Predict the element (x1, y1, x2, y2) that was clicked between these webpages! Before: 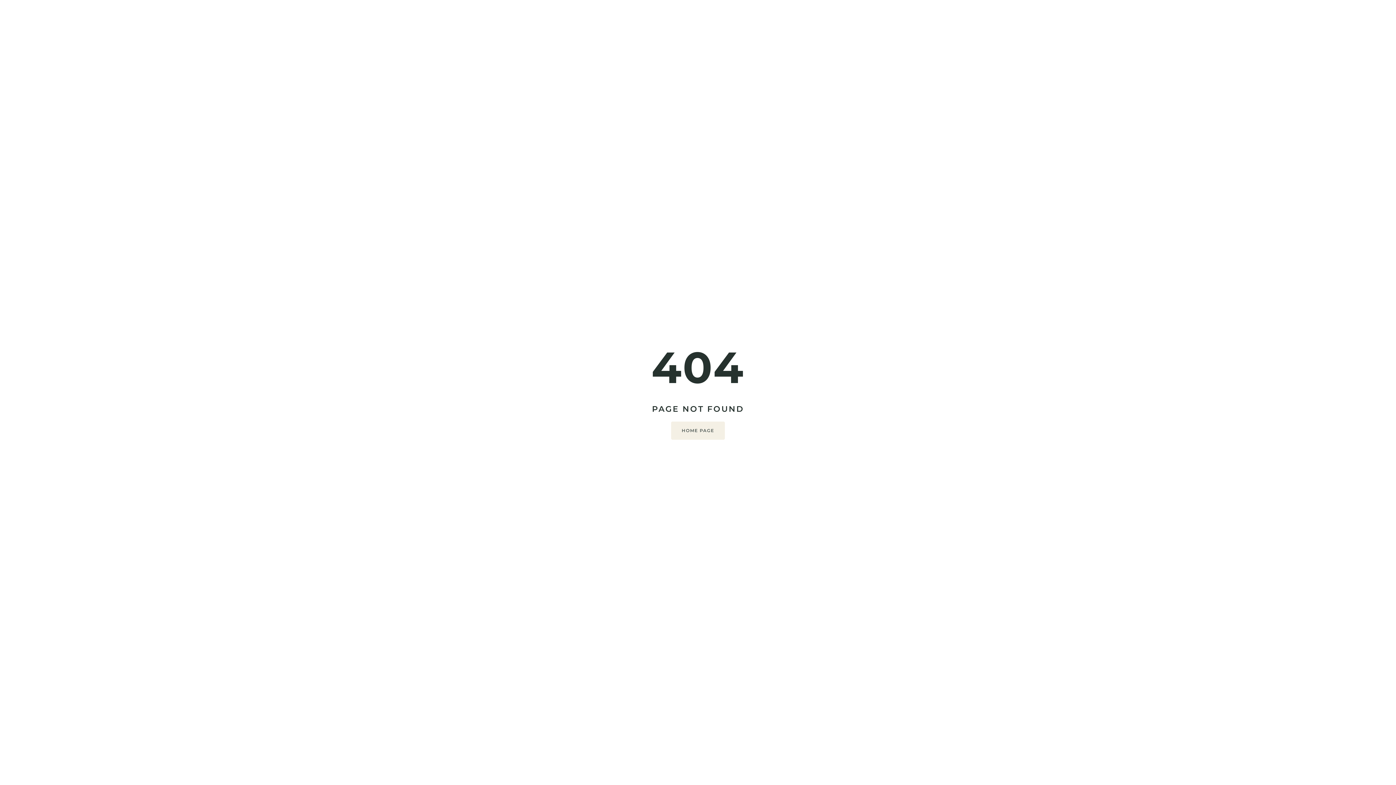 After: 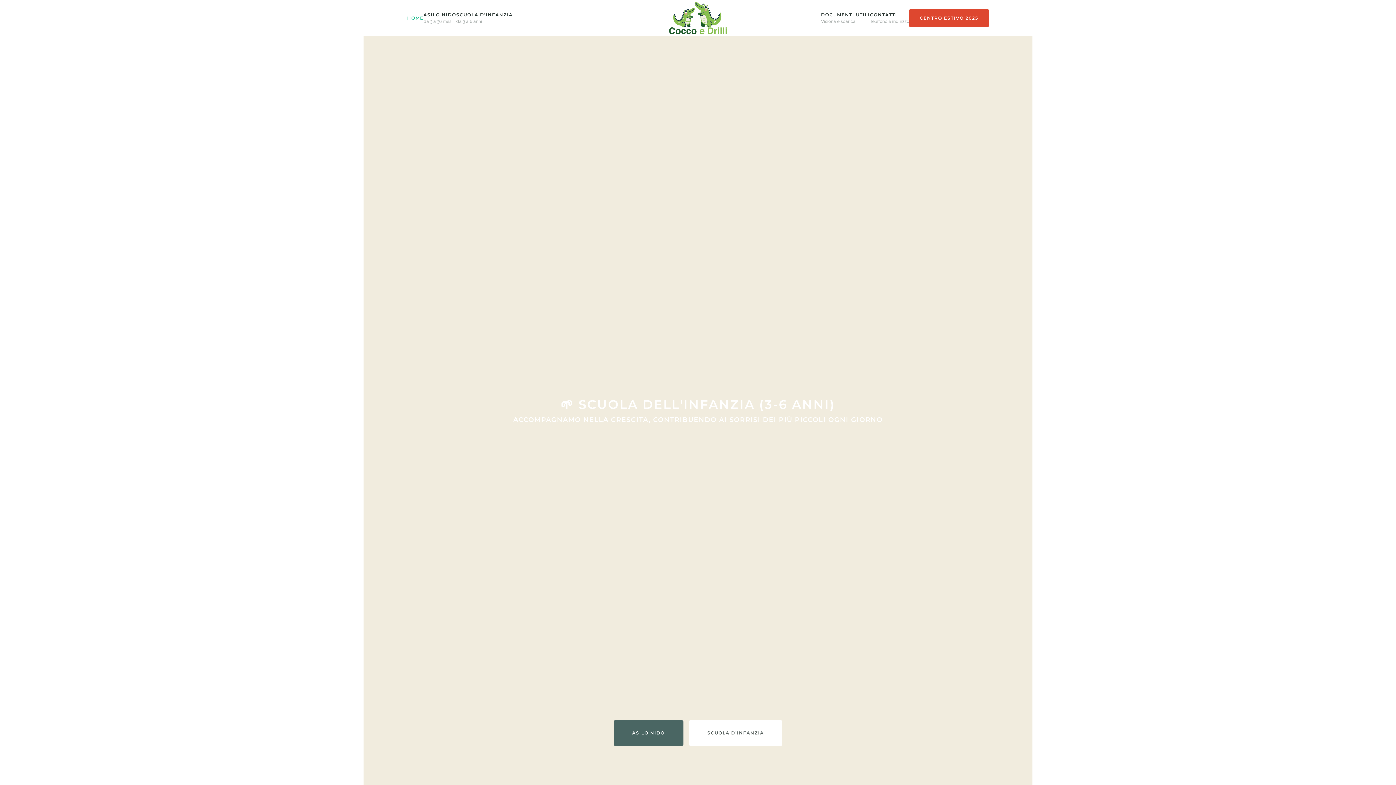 Action: label: HOME PAGE bbox: (671, 421, 725, 439)